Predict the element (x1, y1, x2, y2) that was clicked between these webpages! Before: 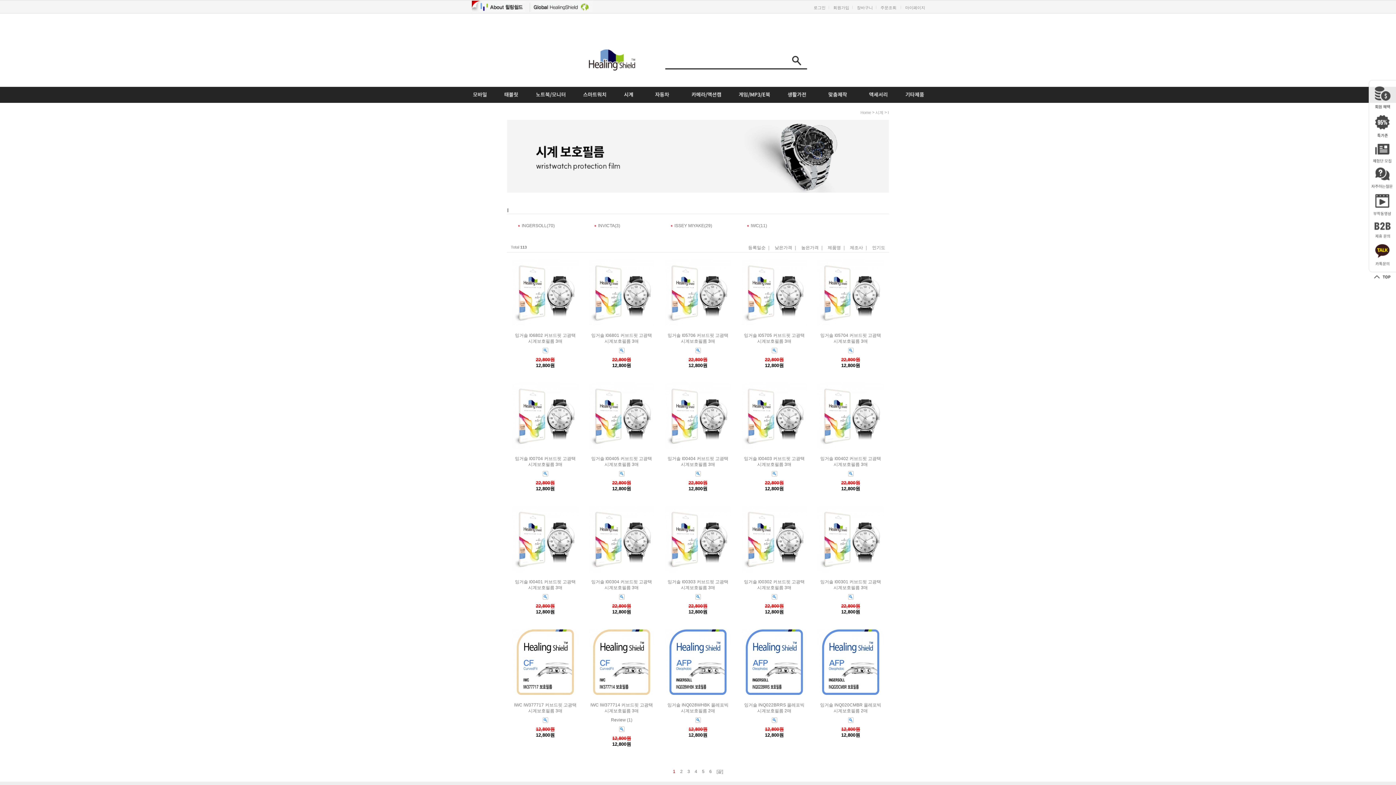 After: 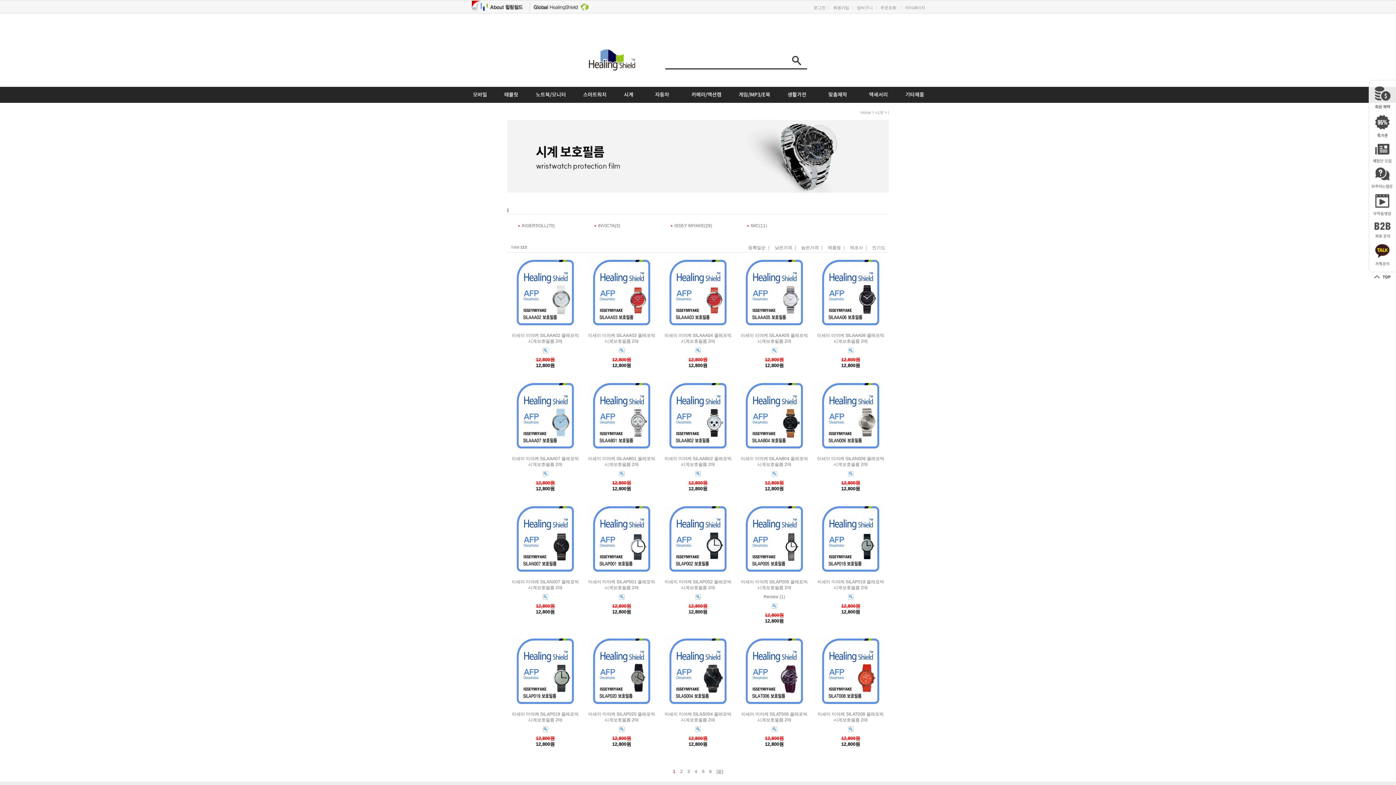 Action: label: 높은가격 ｜ bbox: (801, 245, 824, 250)